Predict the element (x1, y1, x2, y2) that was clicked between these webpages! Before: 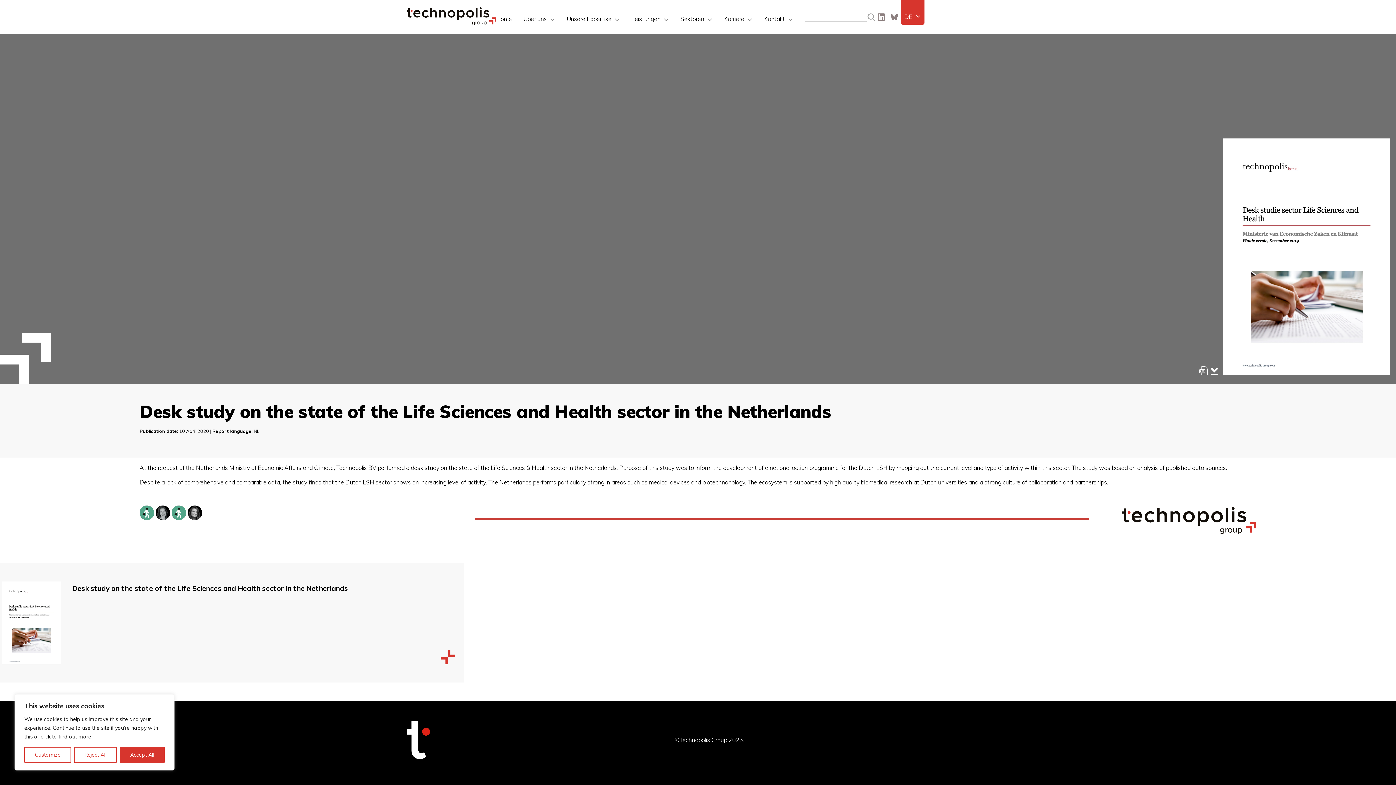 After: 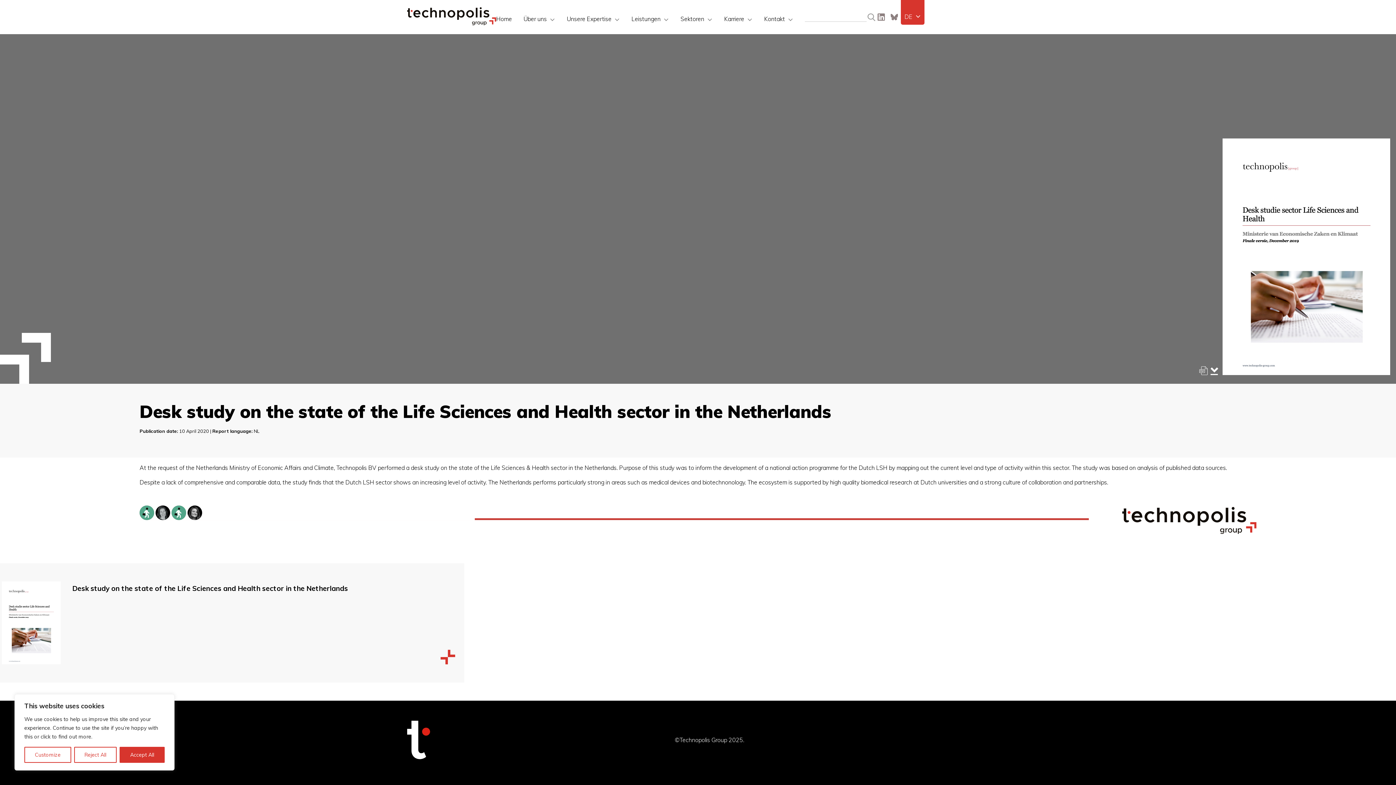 Action: bbox: (0, 563, 464, 682) label: Desk study on the state of the Life Sciences and Health sector in the Netherlands